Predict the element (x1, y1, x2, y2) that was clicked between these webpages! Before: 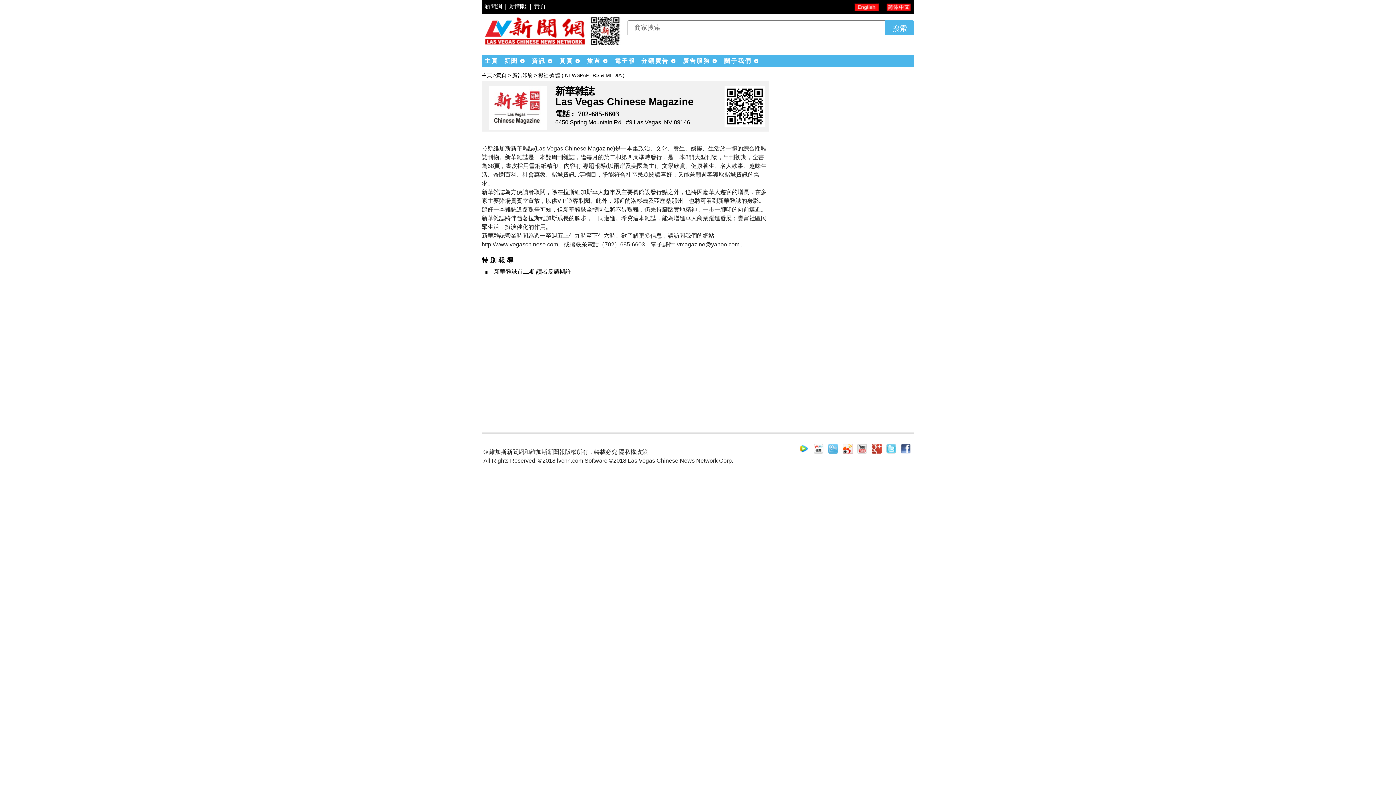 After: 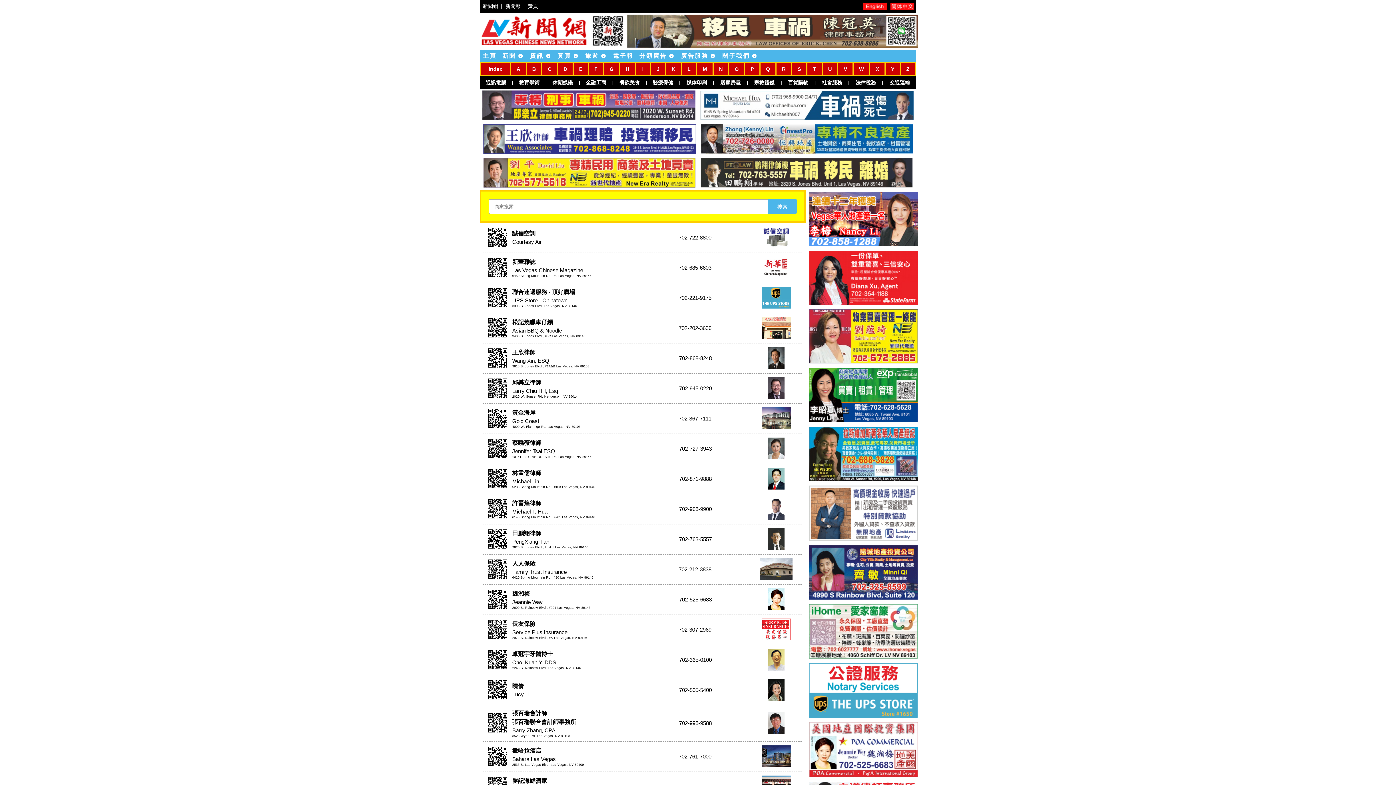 Action: label: 搜索 bbox: (885, 20, 914, 35)